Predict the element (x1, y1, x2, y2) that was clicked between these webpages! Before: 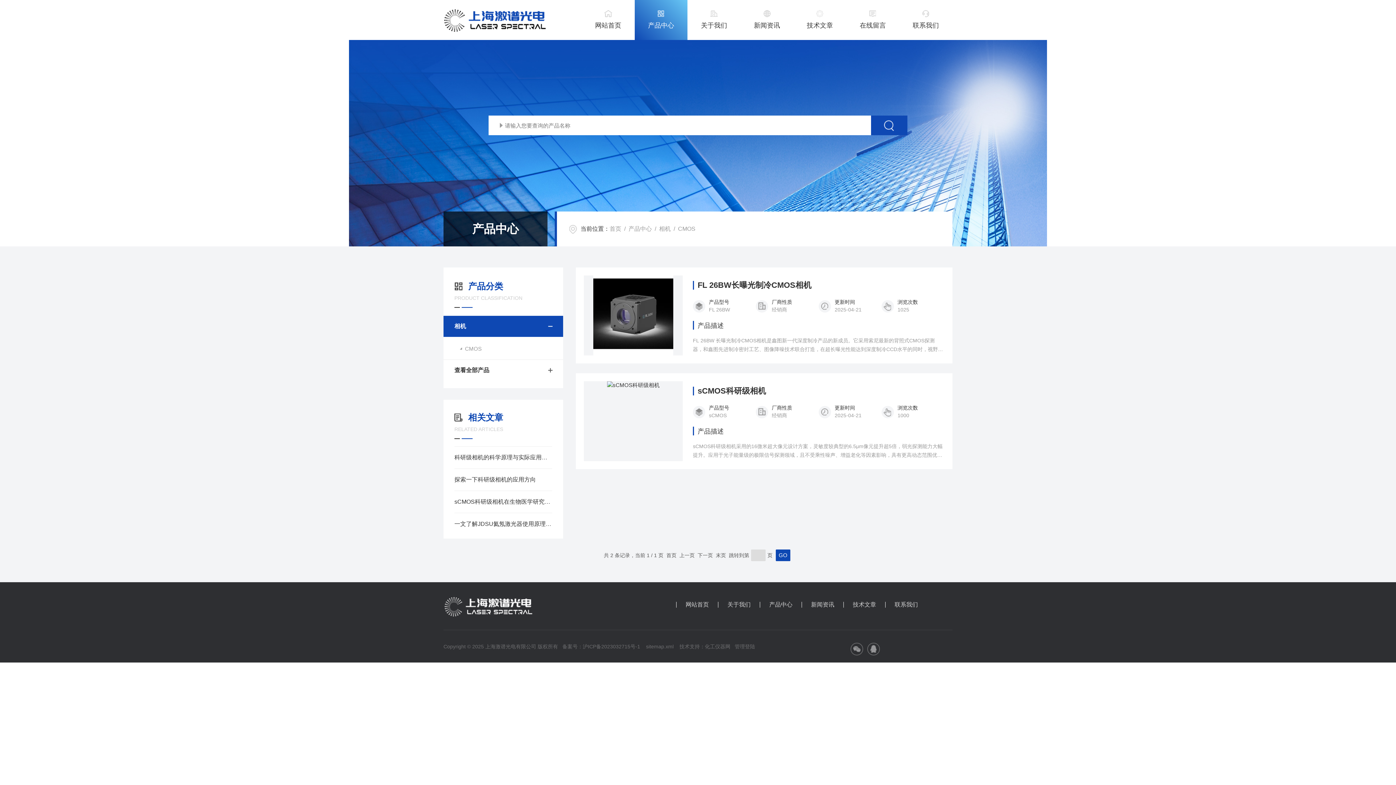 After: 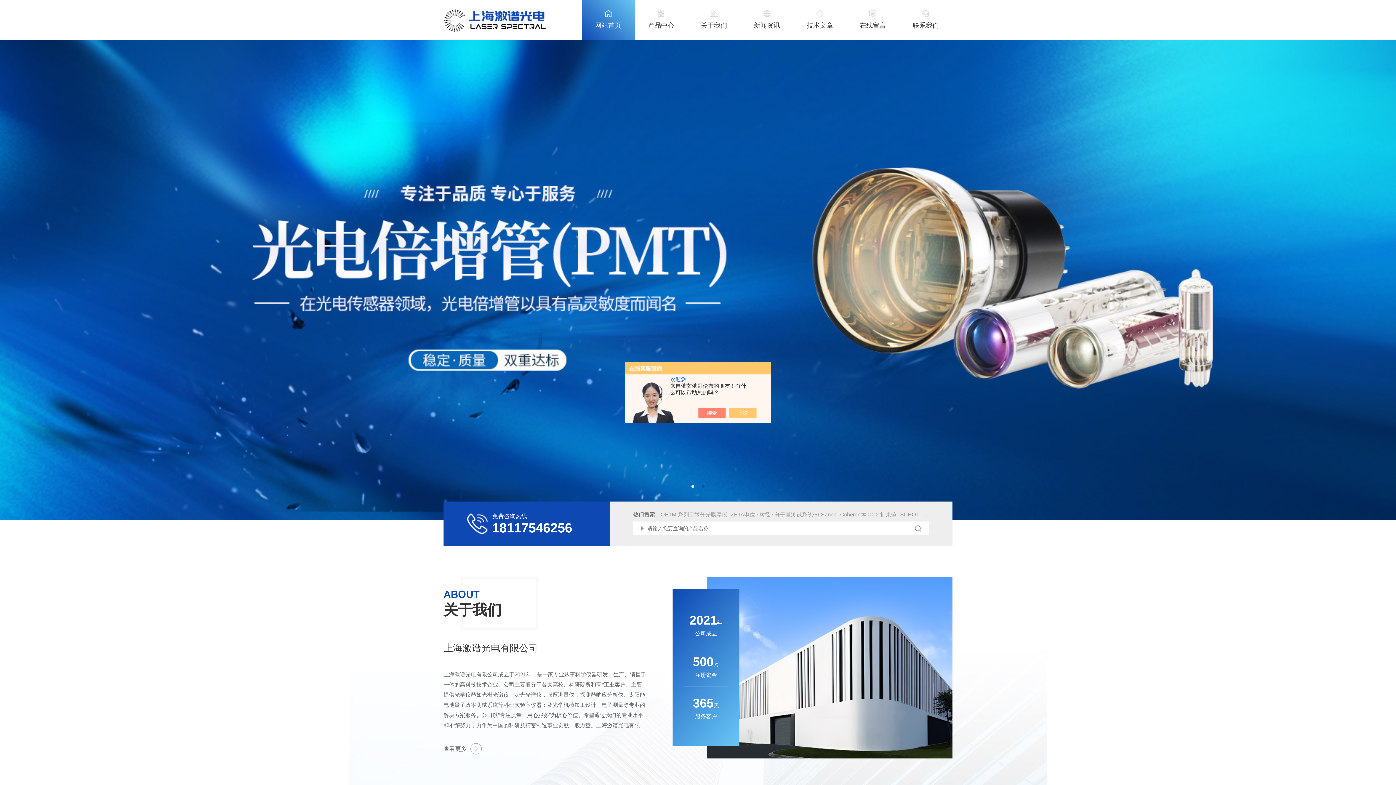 Action: bbox: (581, 0, 634, 40) label: 网站首页